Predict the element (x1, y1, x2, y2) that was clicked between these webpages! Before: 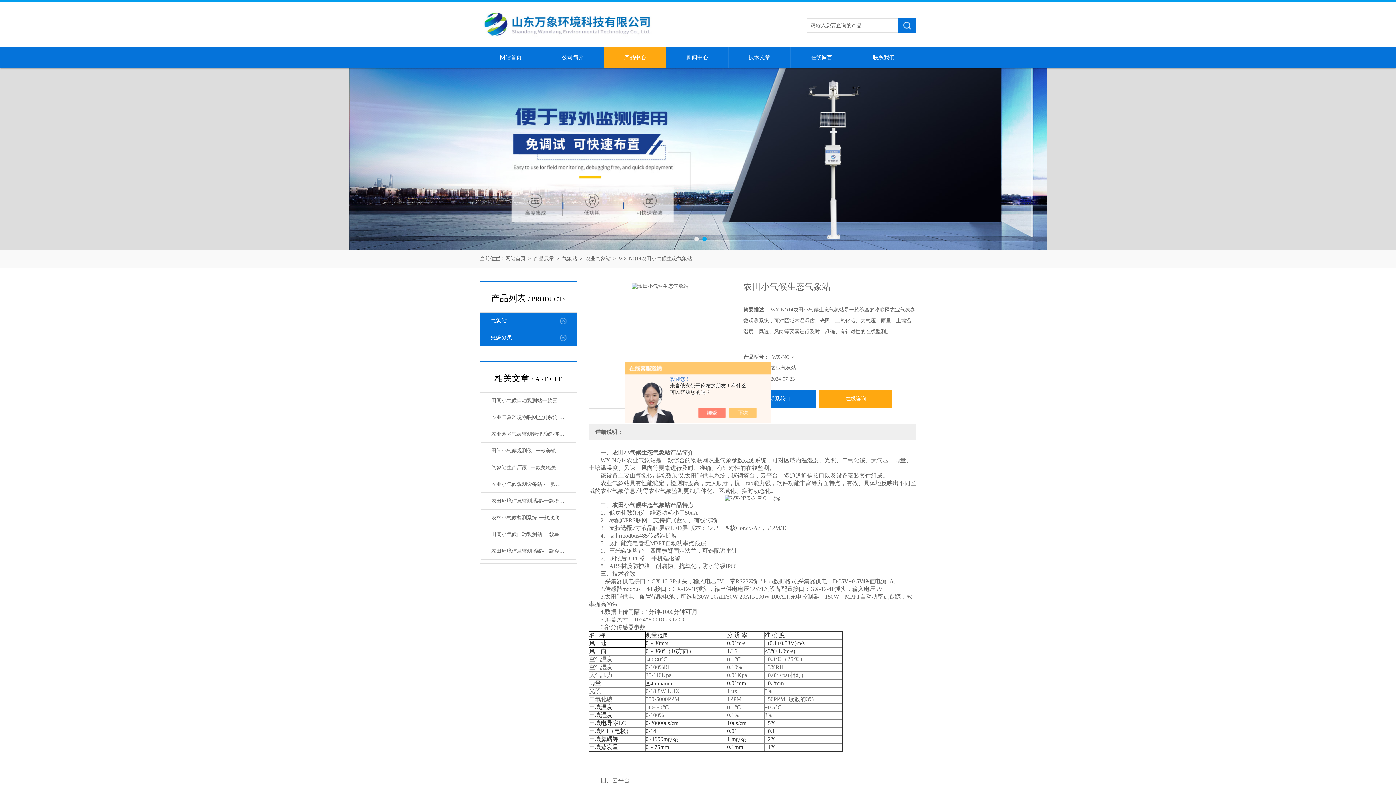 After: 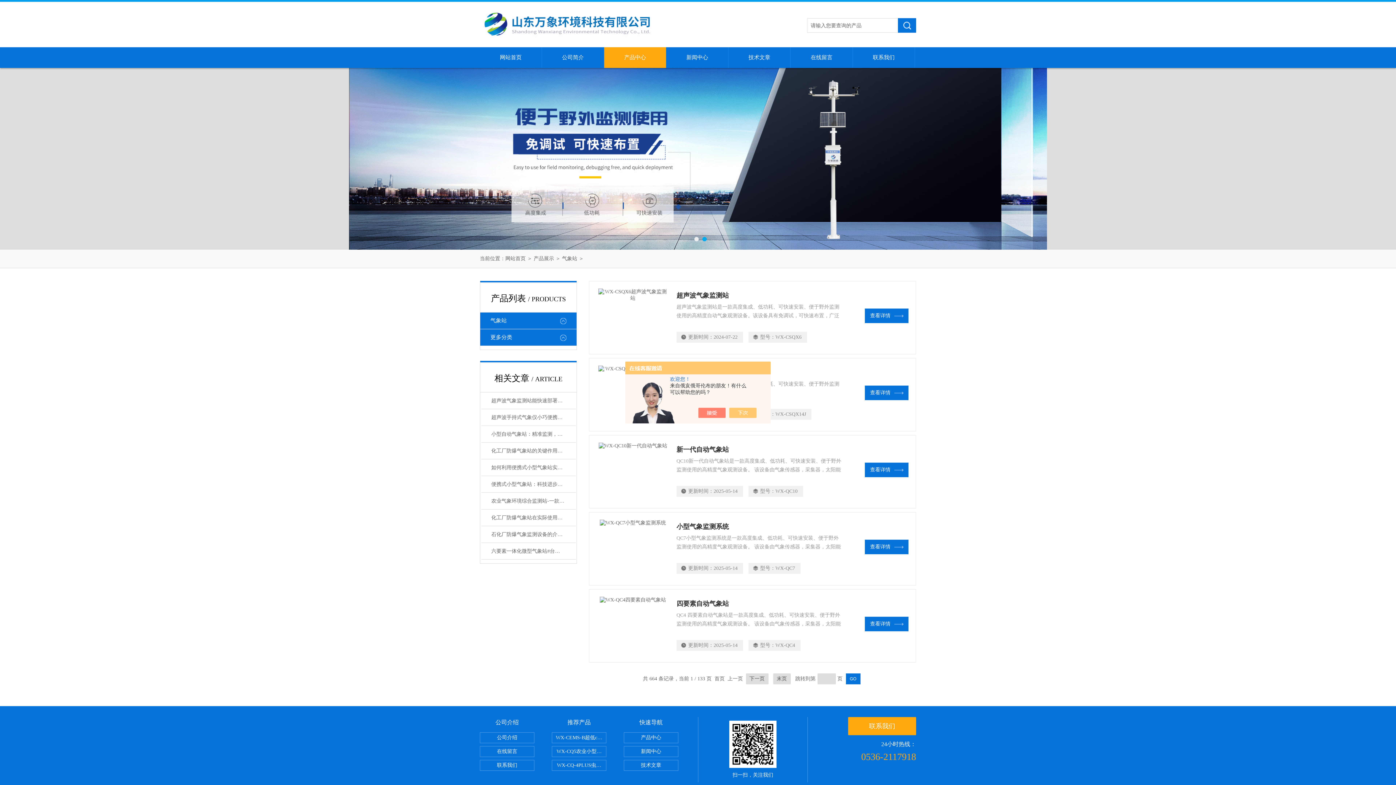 Action: bbox: (480, 312, 576, 329) label: 气象站